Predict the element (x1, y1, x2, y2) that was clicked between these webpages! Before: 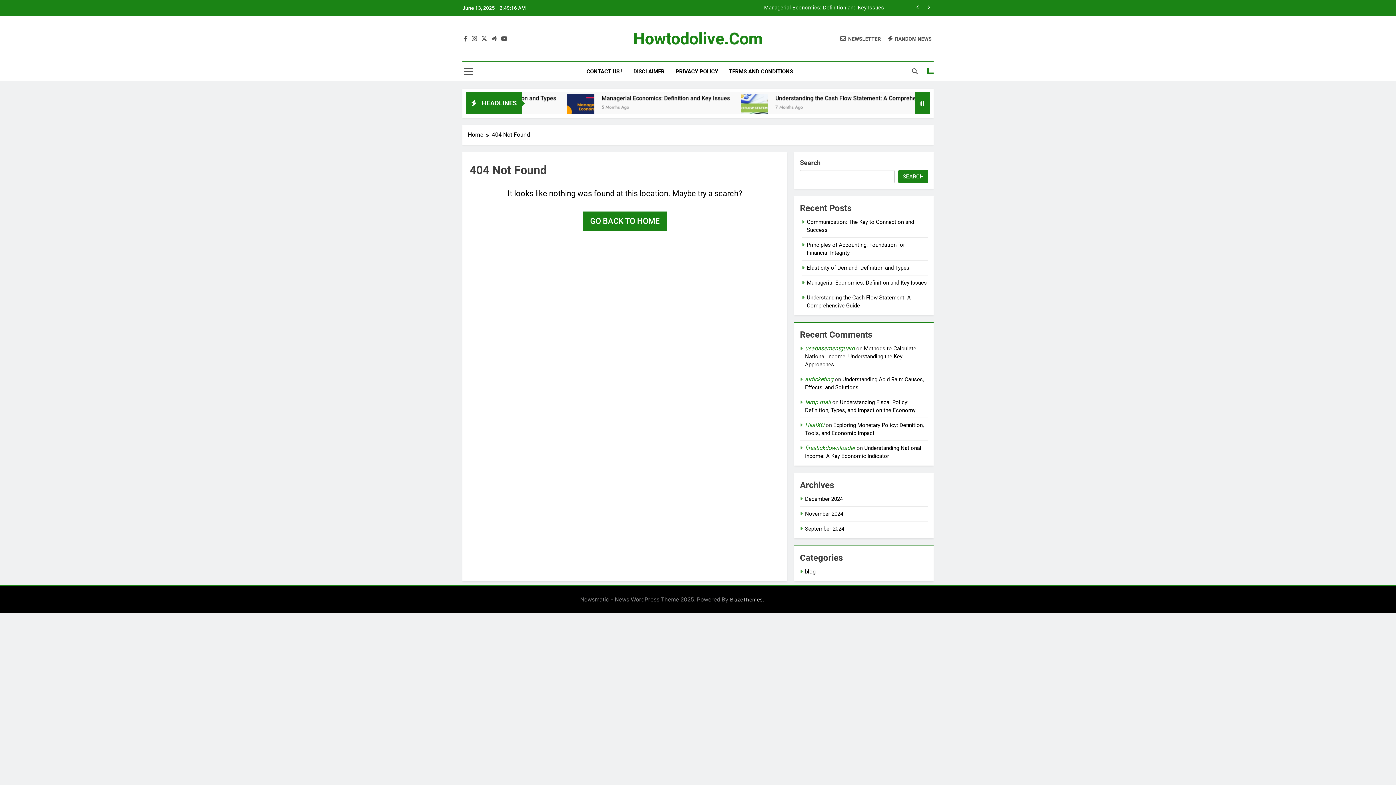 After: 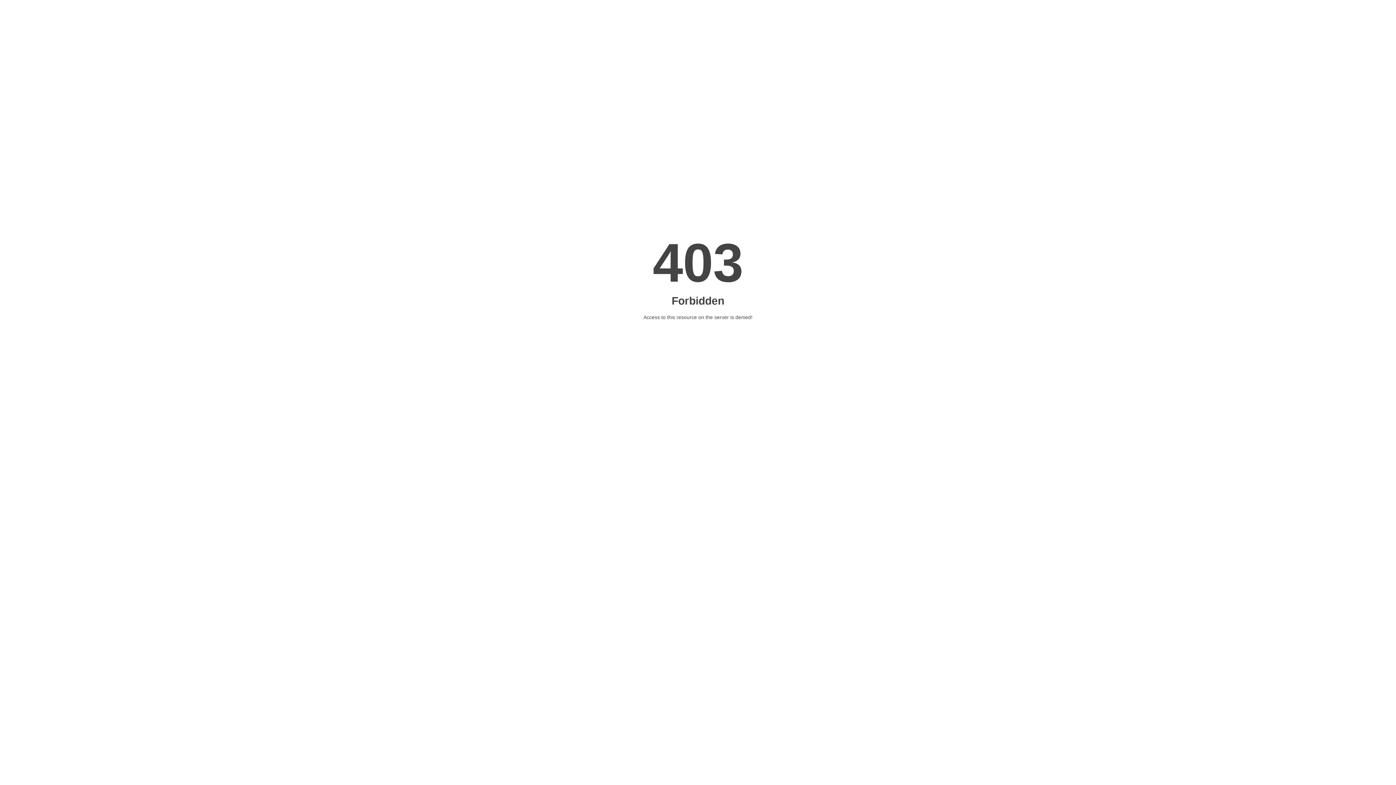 Action: bbox: (805, 376, 833, 382) label: airticketing